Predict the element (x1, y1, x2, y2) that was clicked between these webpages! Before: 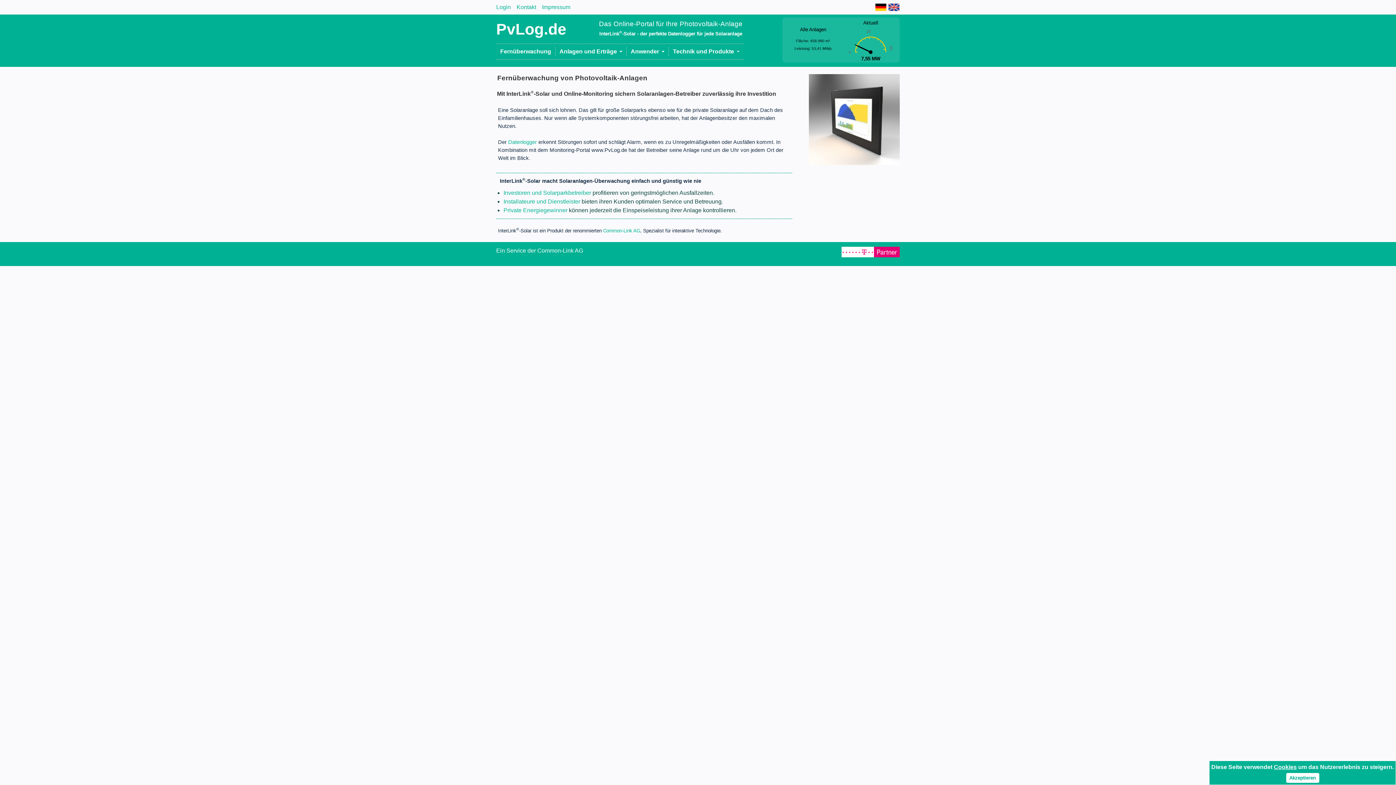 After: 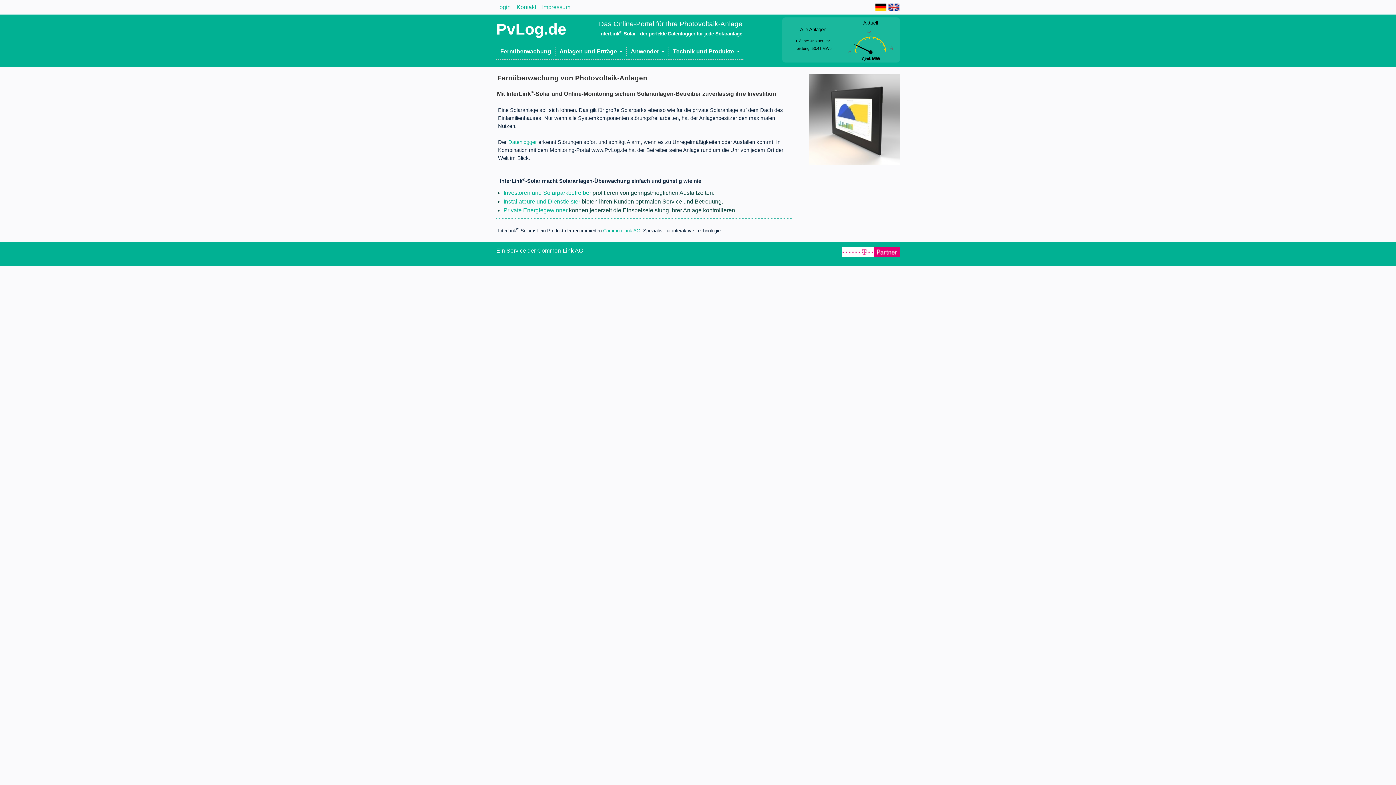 Action: bbox: (1286, 773, 1319, 783) label: Akzeptieren